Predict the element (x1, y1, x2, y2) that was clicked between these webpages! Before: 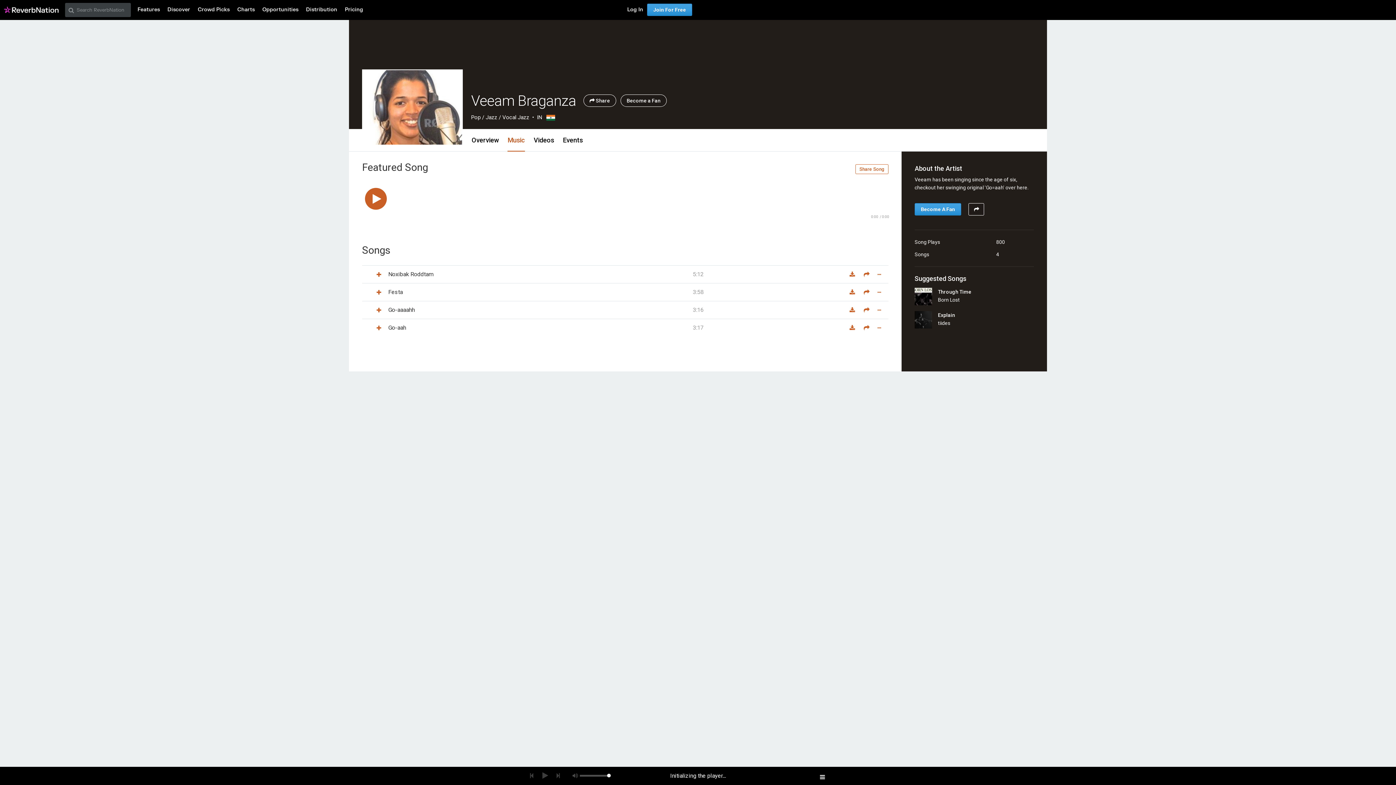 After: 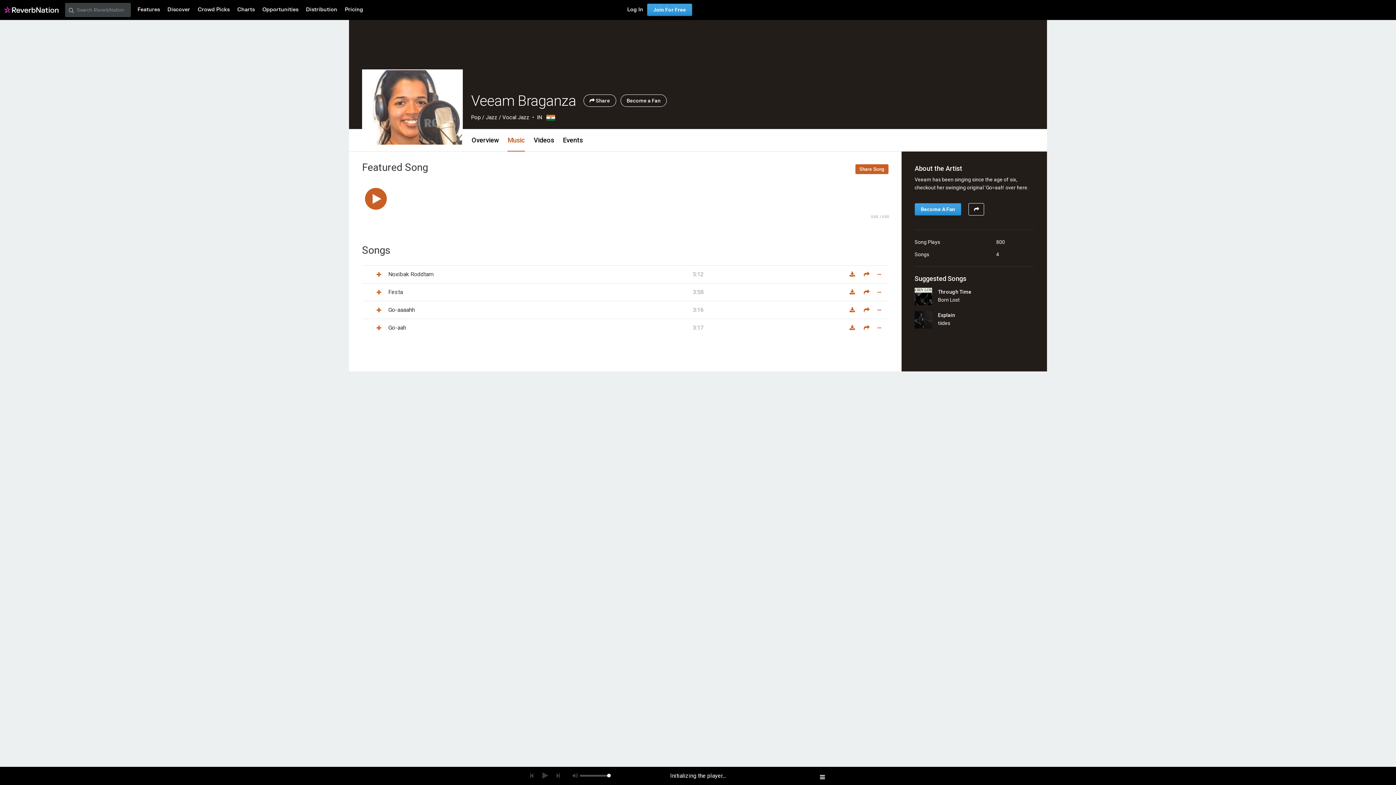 Action: label: Share Song bbox: (855, 164, 888, 174)